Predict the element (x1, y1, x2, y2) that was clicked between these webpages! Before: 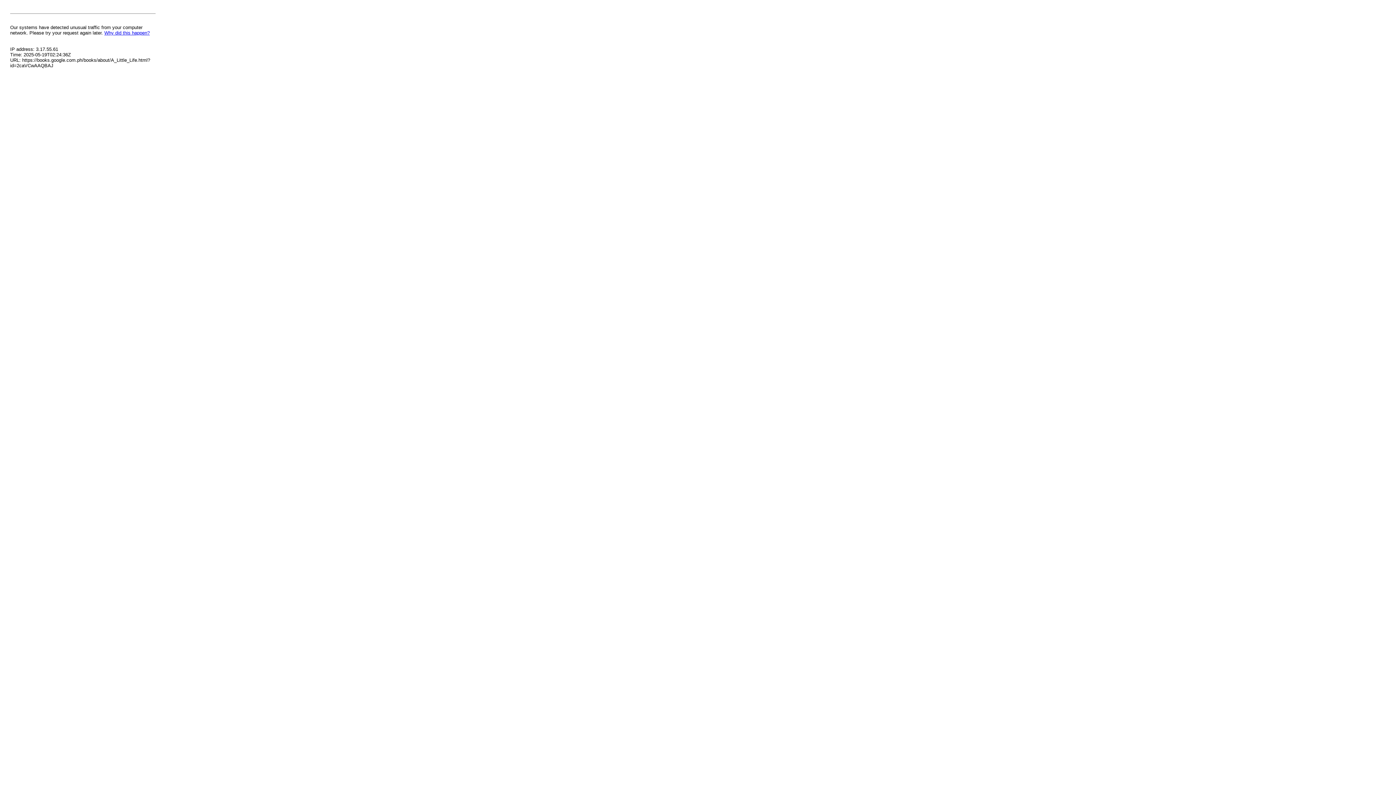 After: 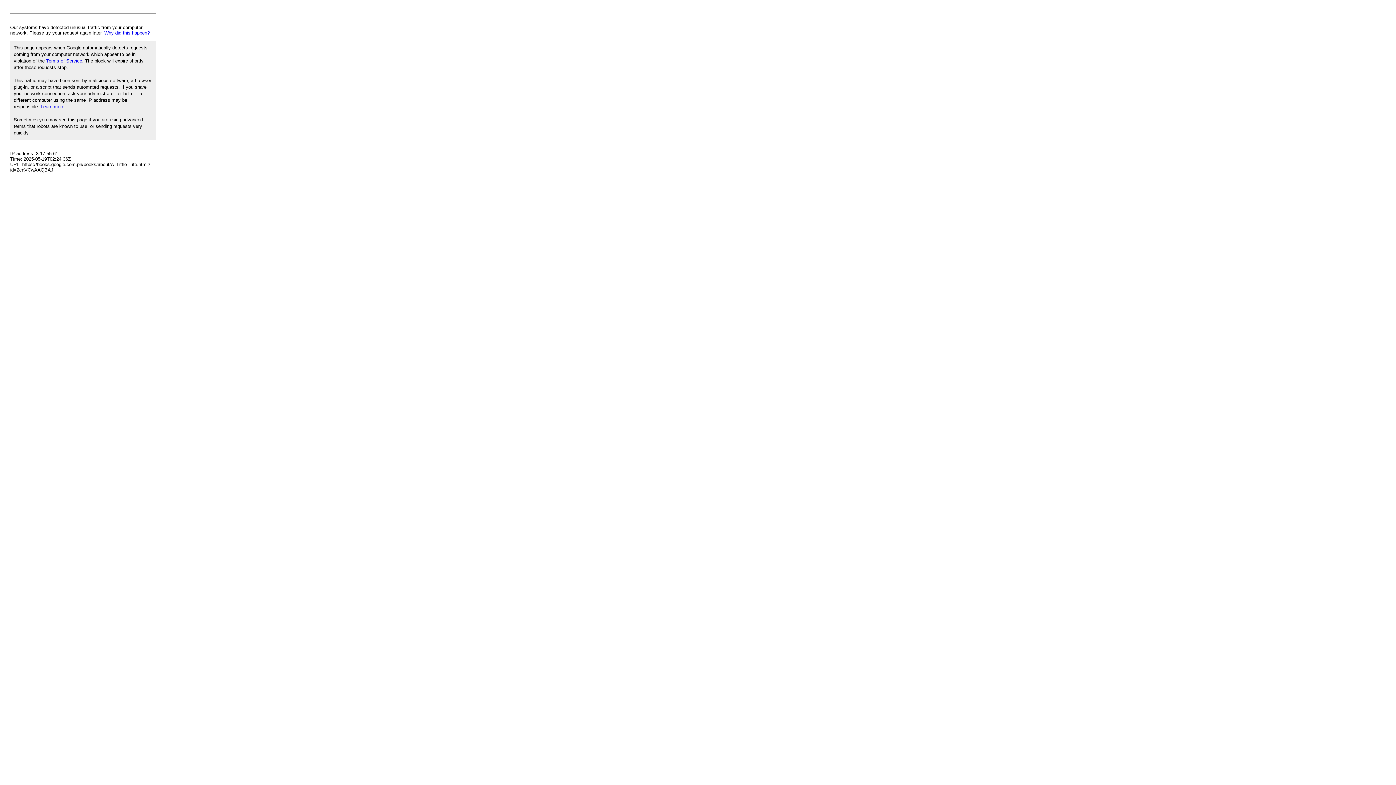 Action: label: Why did this happen? bbox: (104, 30, 149, 35)